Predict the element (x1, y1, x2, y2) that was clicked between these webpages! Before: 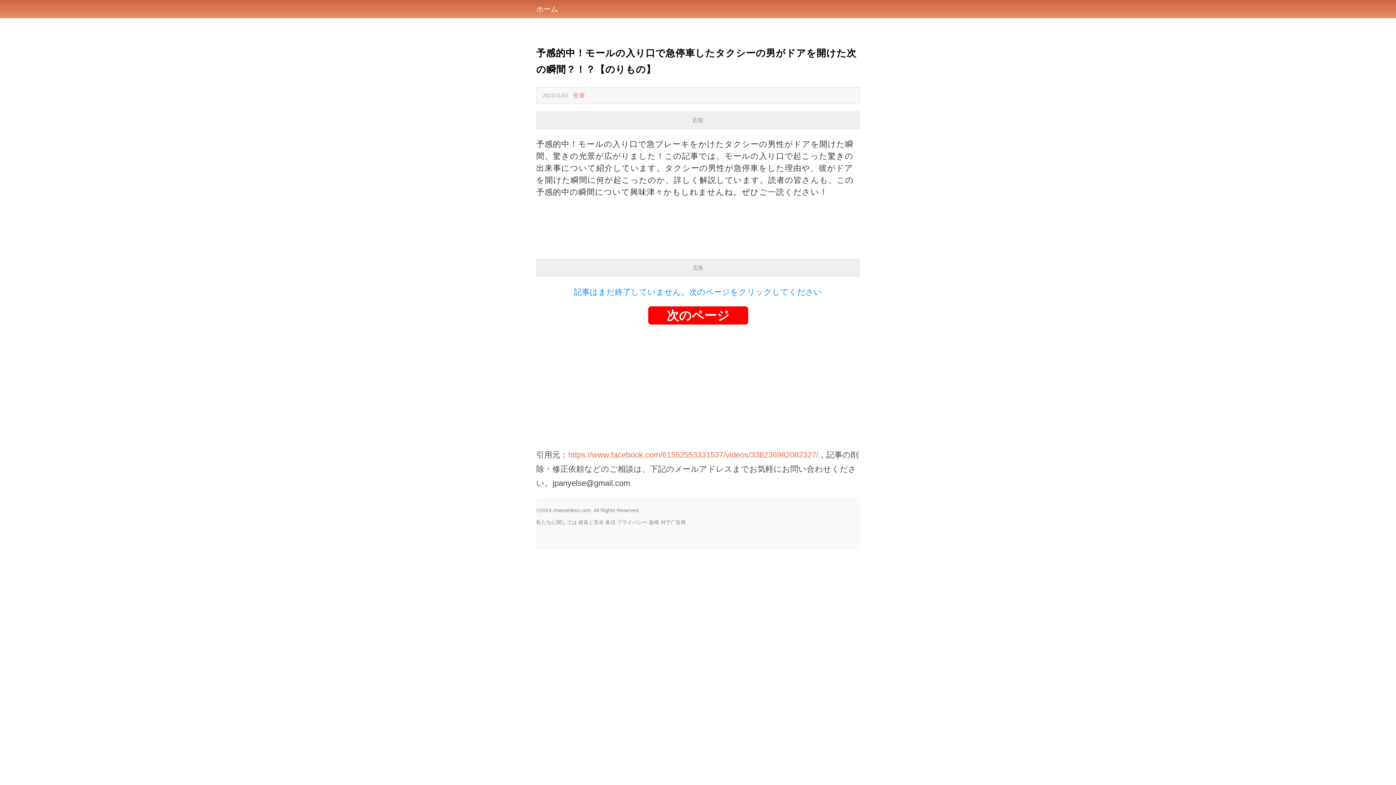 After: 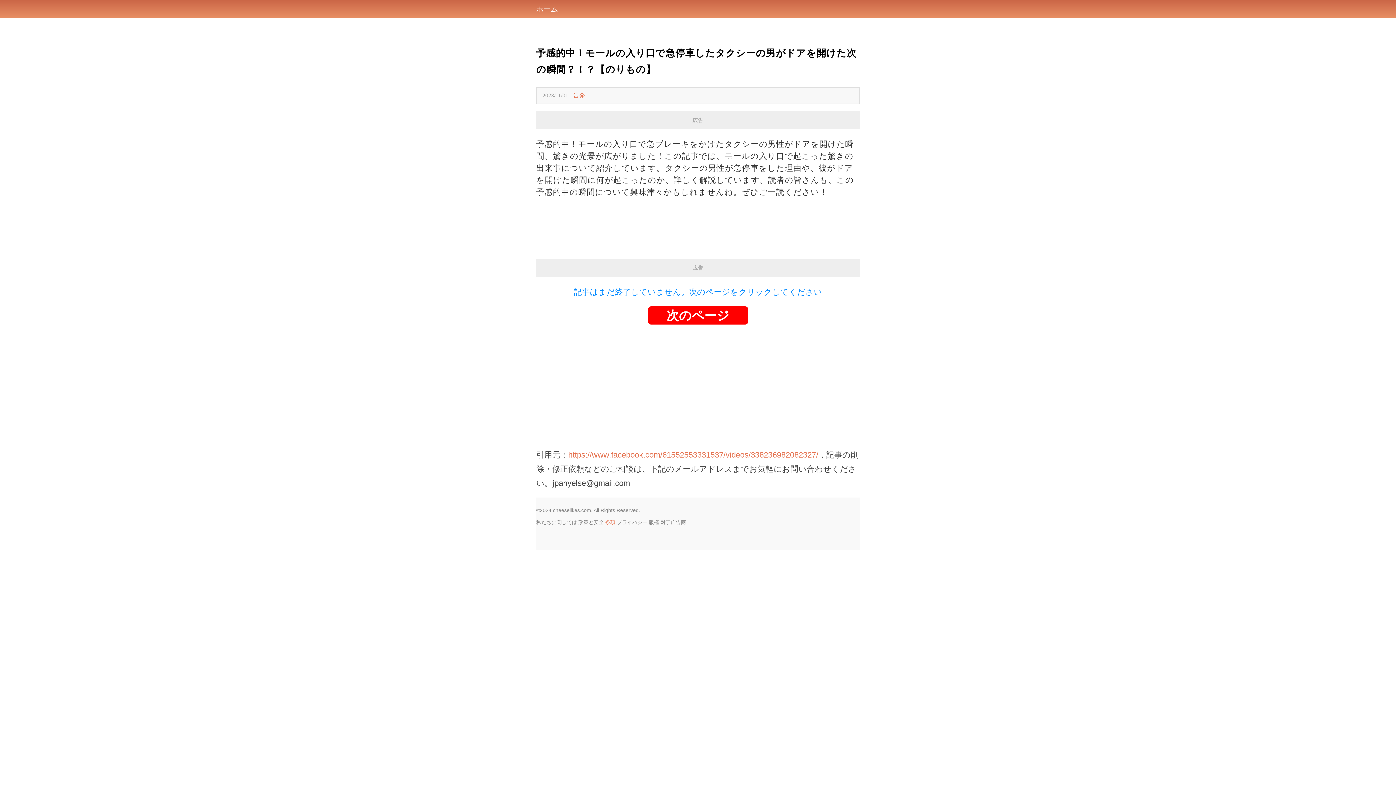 Action: bbox: (605, 519, 615, 525) label: 条項